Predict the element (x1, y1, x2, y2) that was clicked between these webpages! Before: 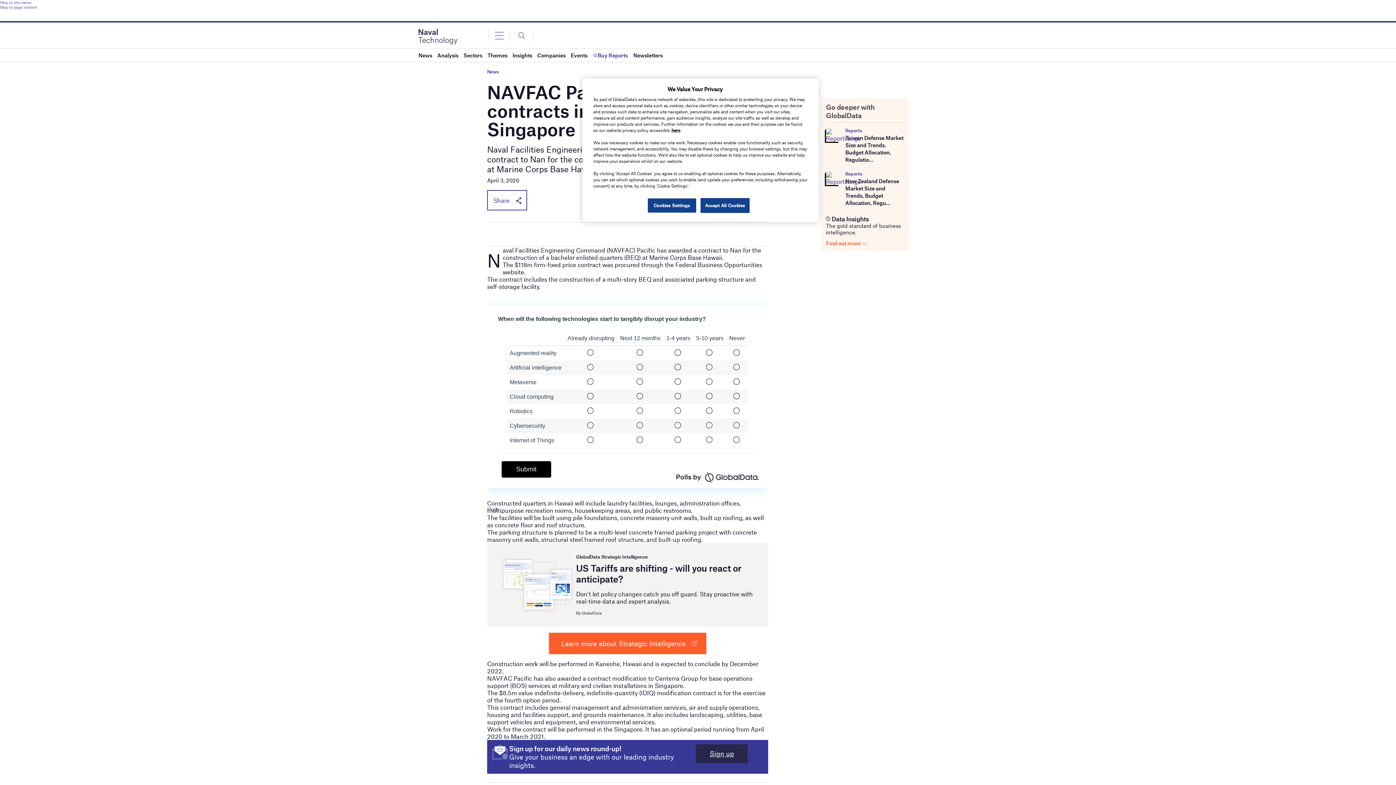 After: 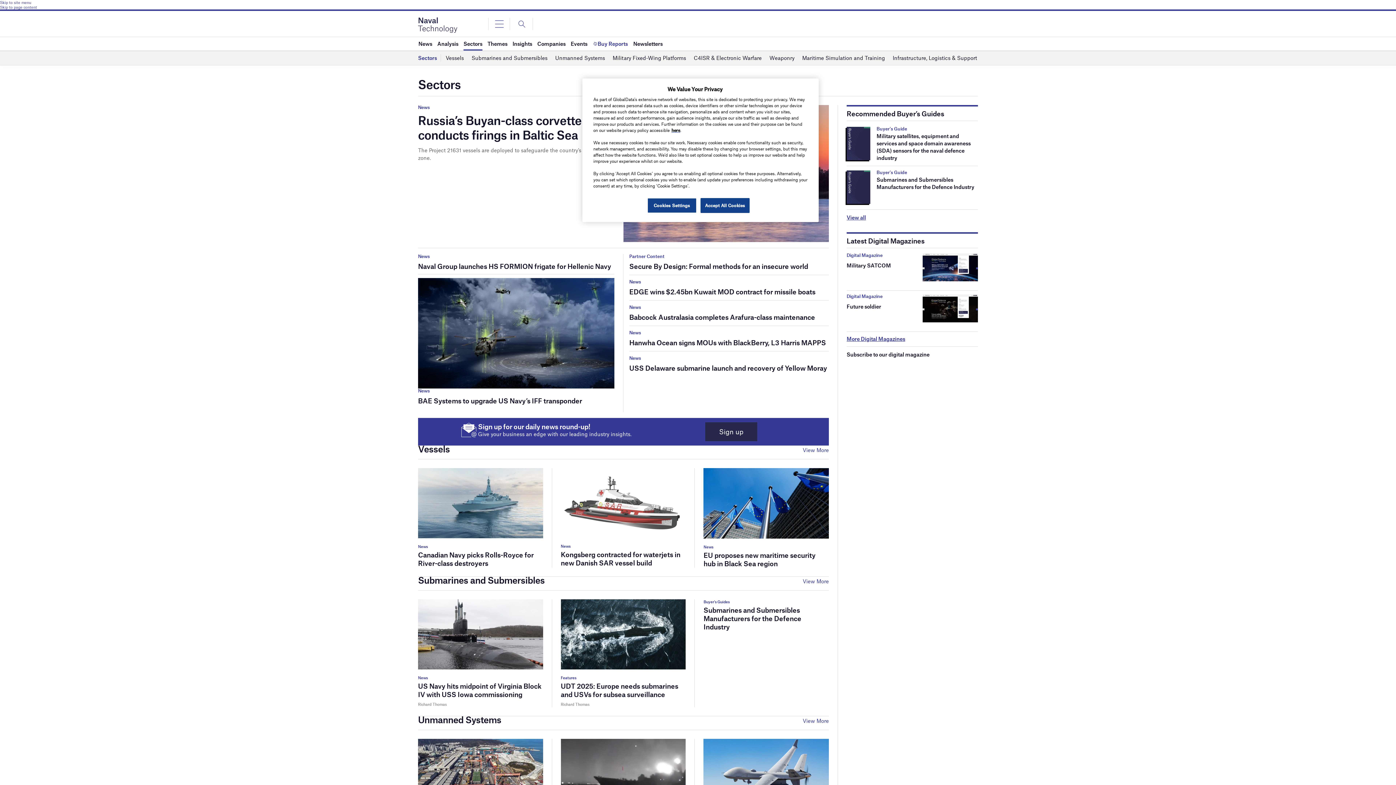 Action: bbox: (463, 48, 482, 61) label: Sectors